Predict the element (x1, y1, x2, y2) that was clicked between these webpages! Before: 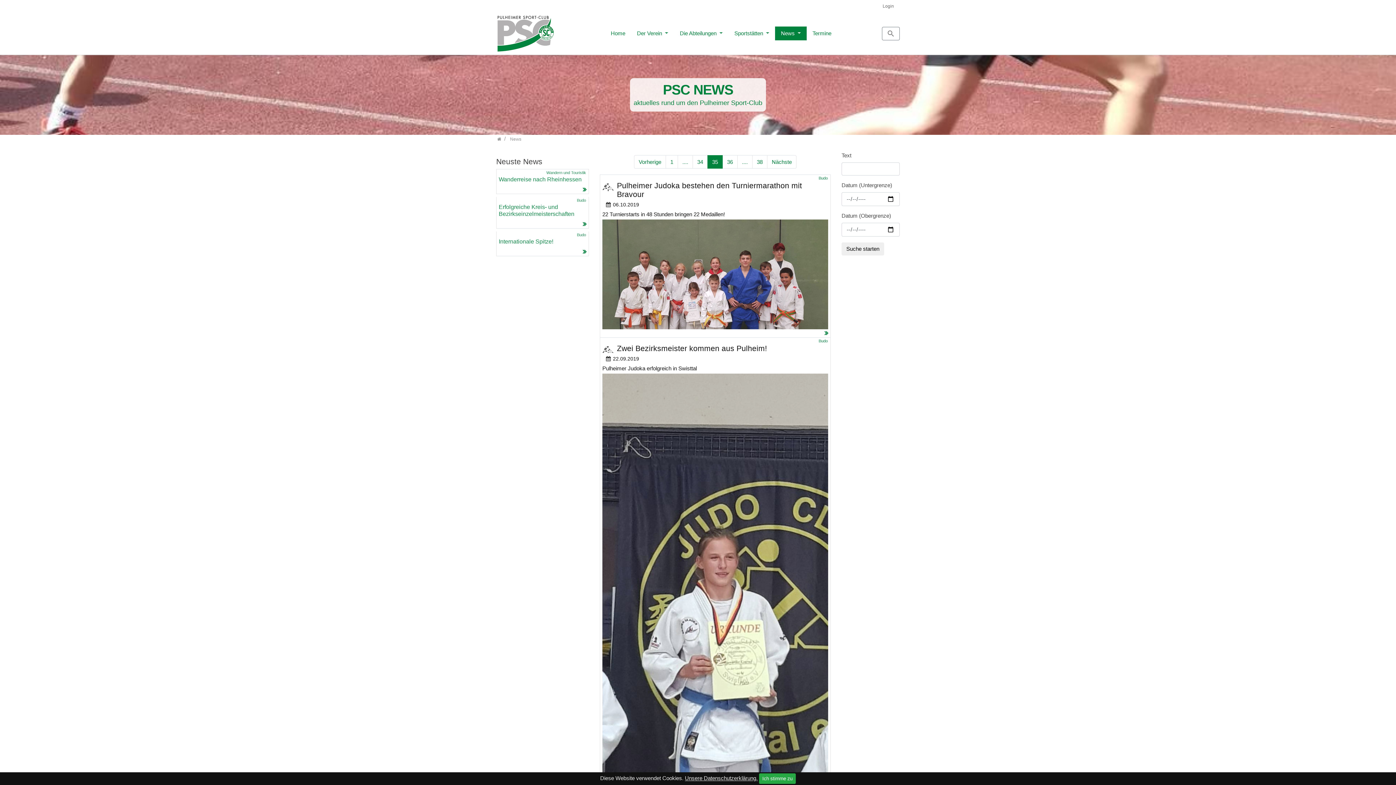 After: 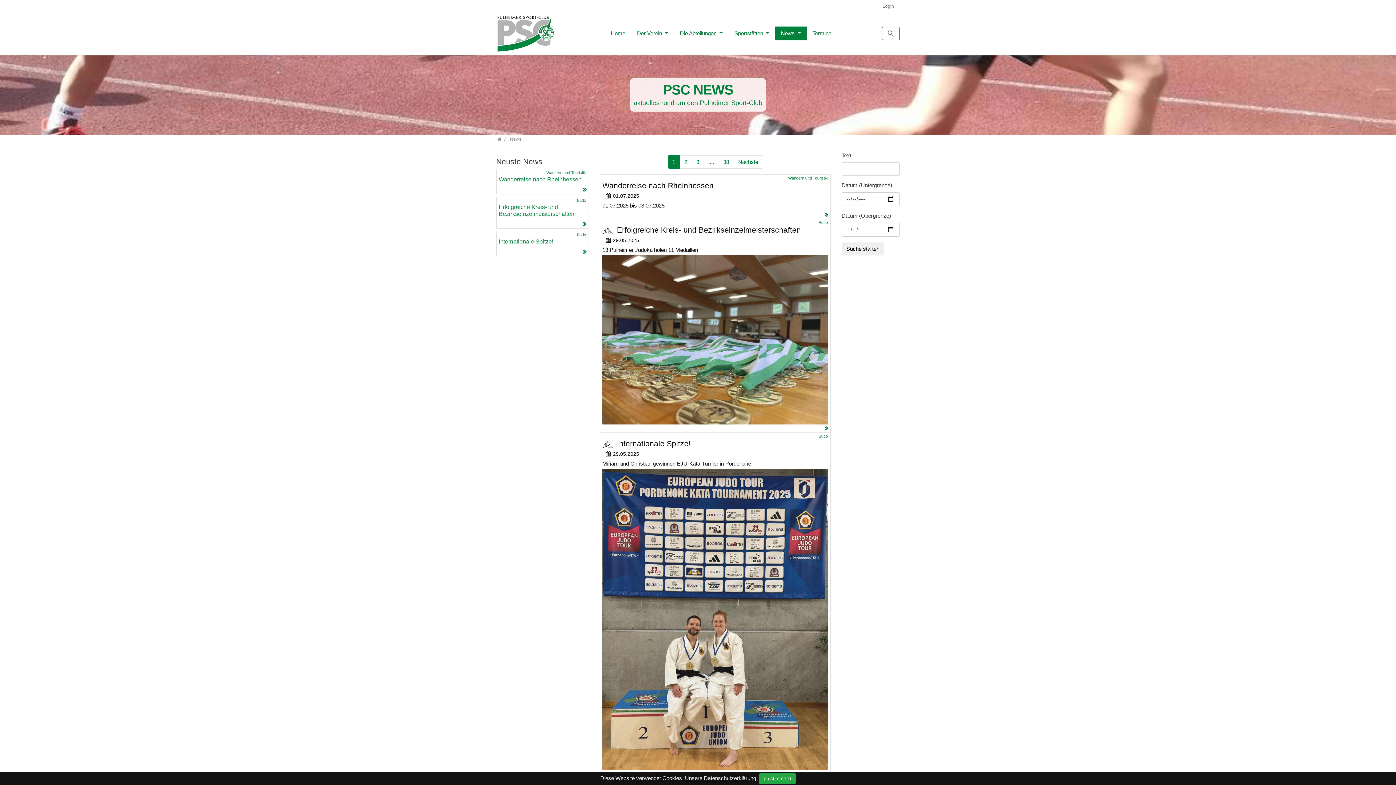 Action: bbox: (665, 155, 678, 168) label: 1